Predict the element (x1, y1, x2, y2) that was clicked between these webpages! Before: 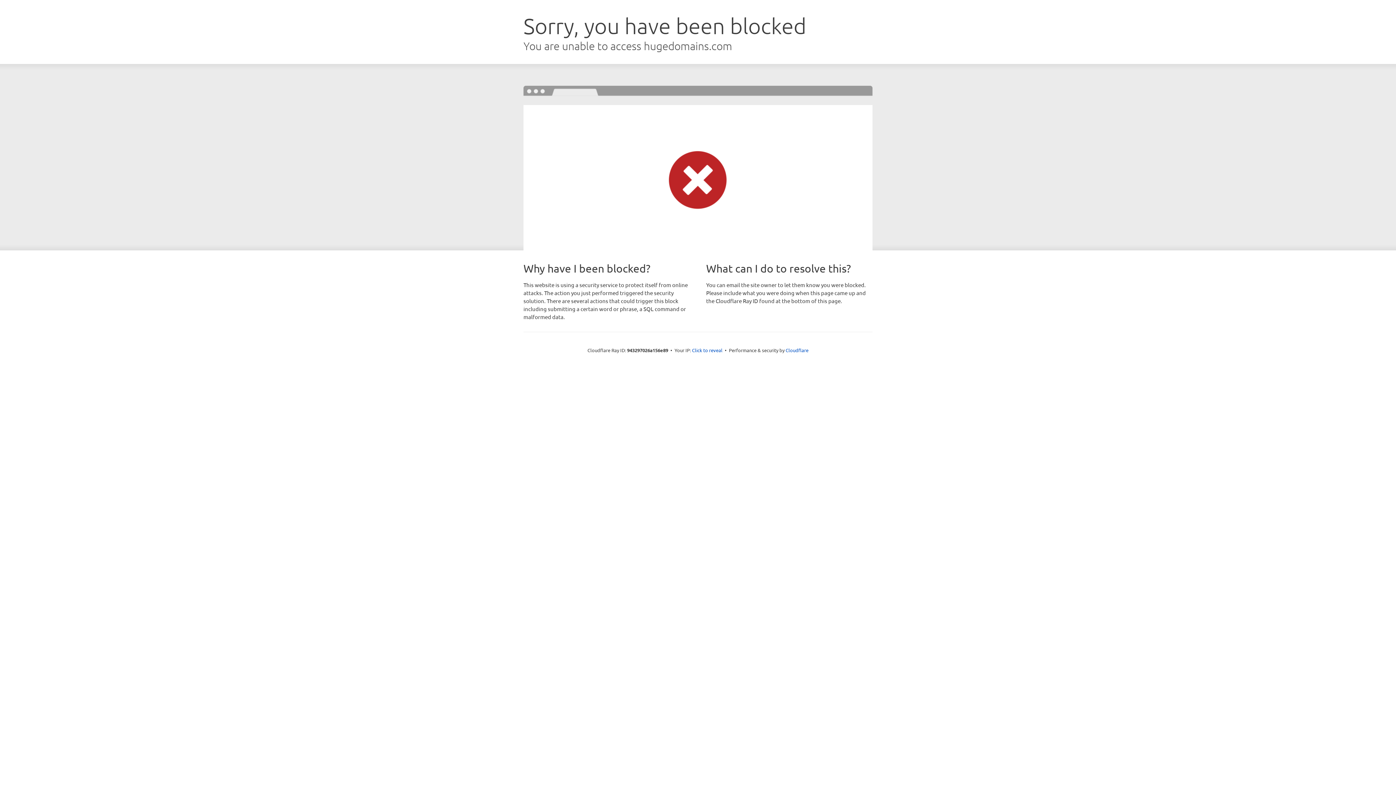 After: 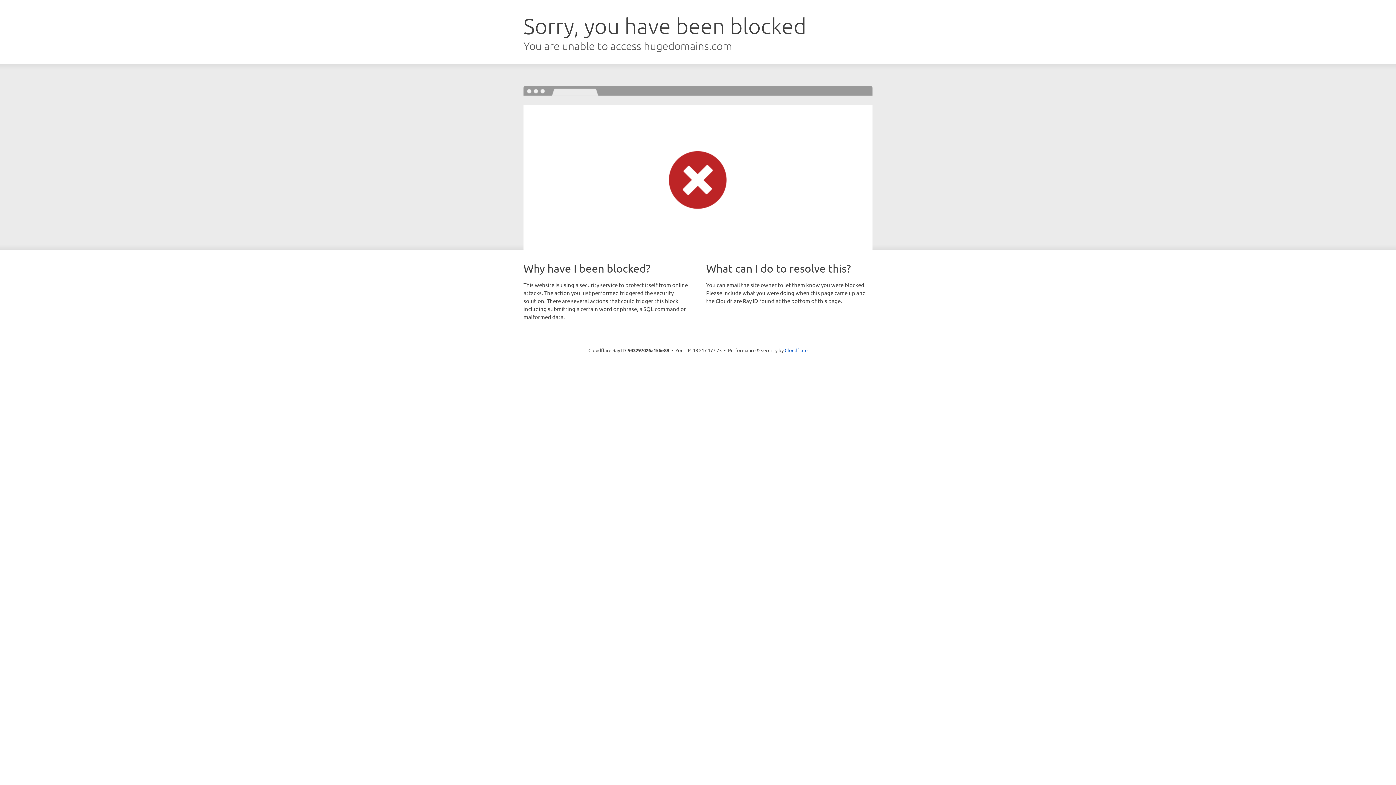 Action: bbox: (692, 346, 722, 353) label: Click to reveal